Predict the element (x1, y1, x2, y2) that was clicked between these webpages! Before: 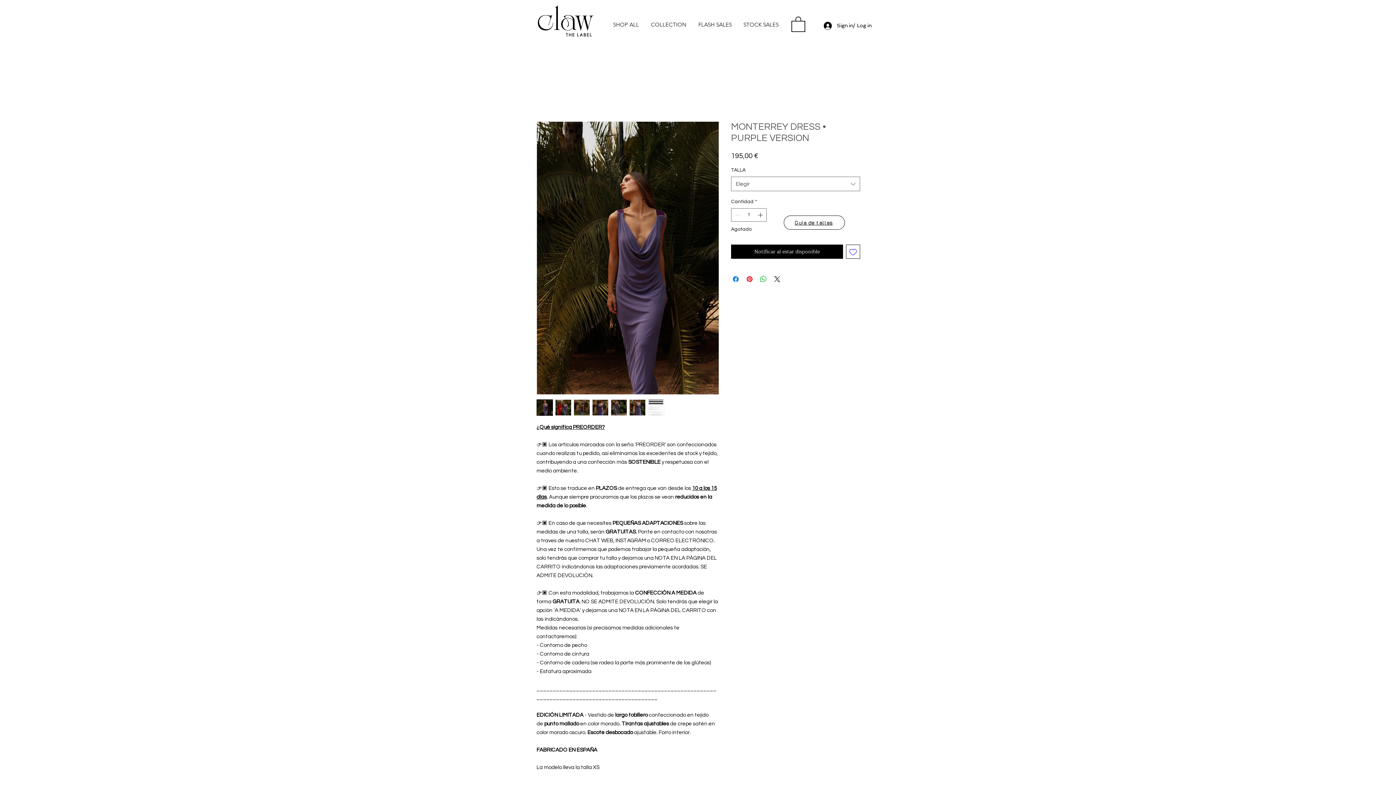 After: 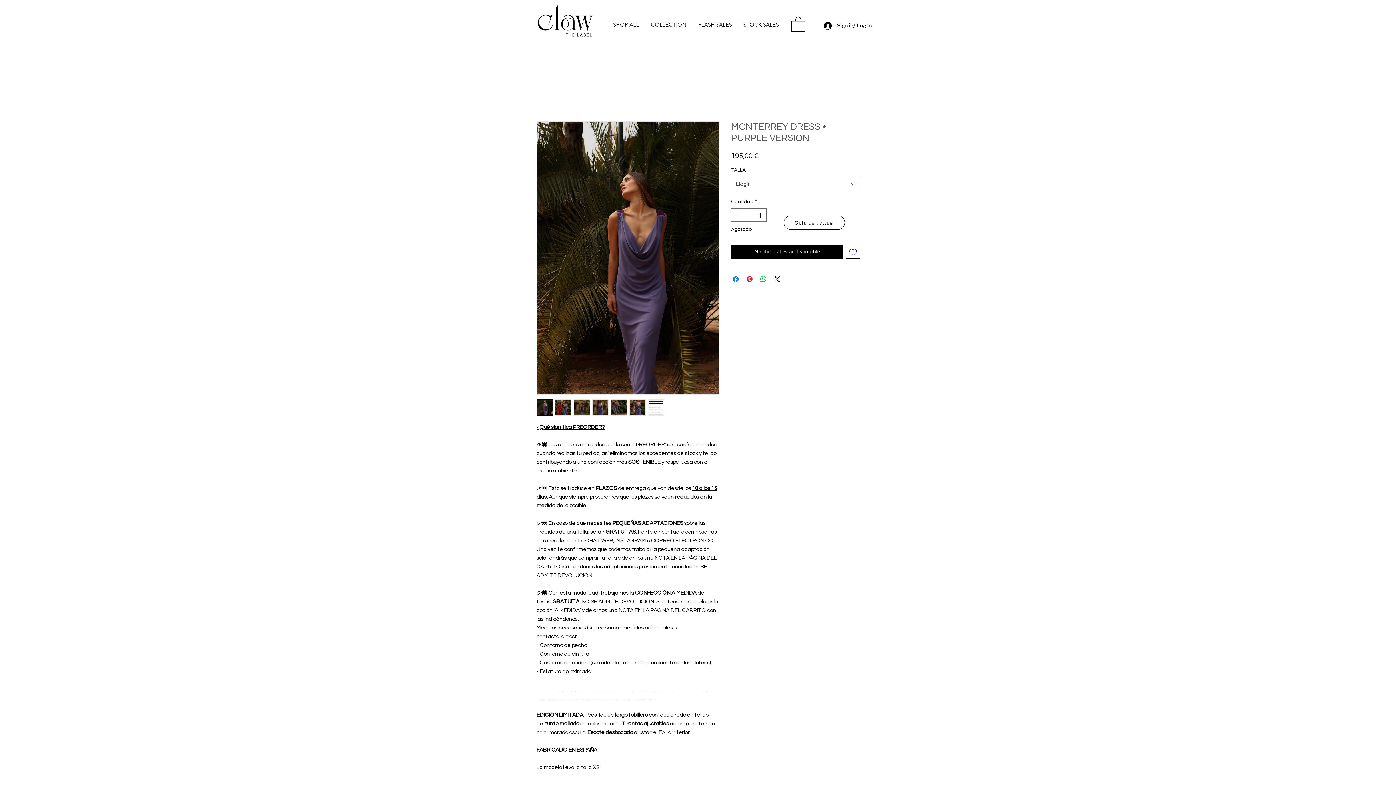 Action: bbox: (791, 15, 805, 32)